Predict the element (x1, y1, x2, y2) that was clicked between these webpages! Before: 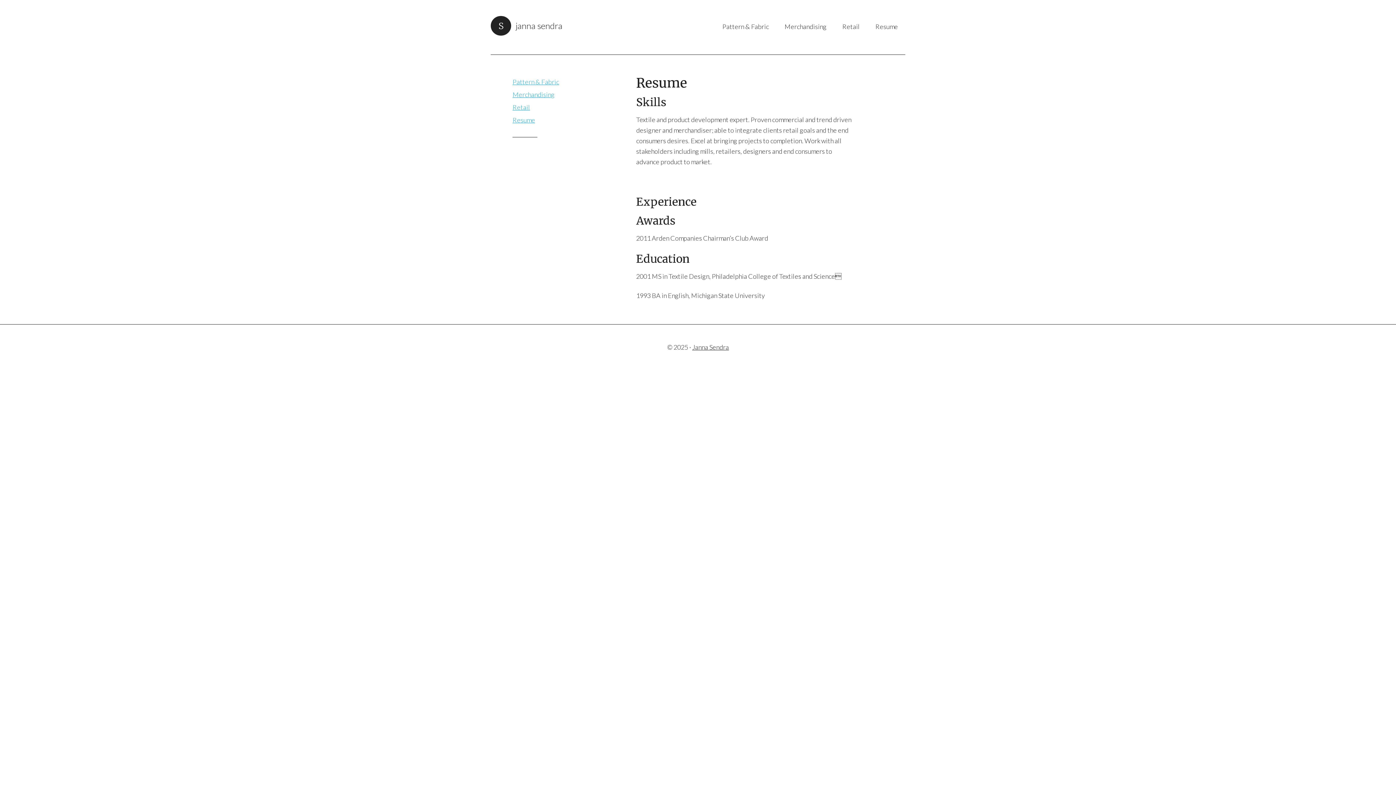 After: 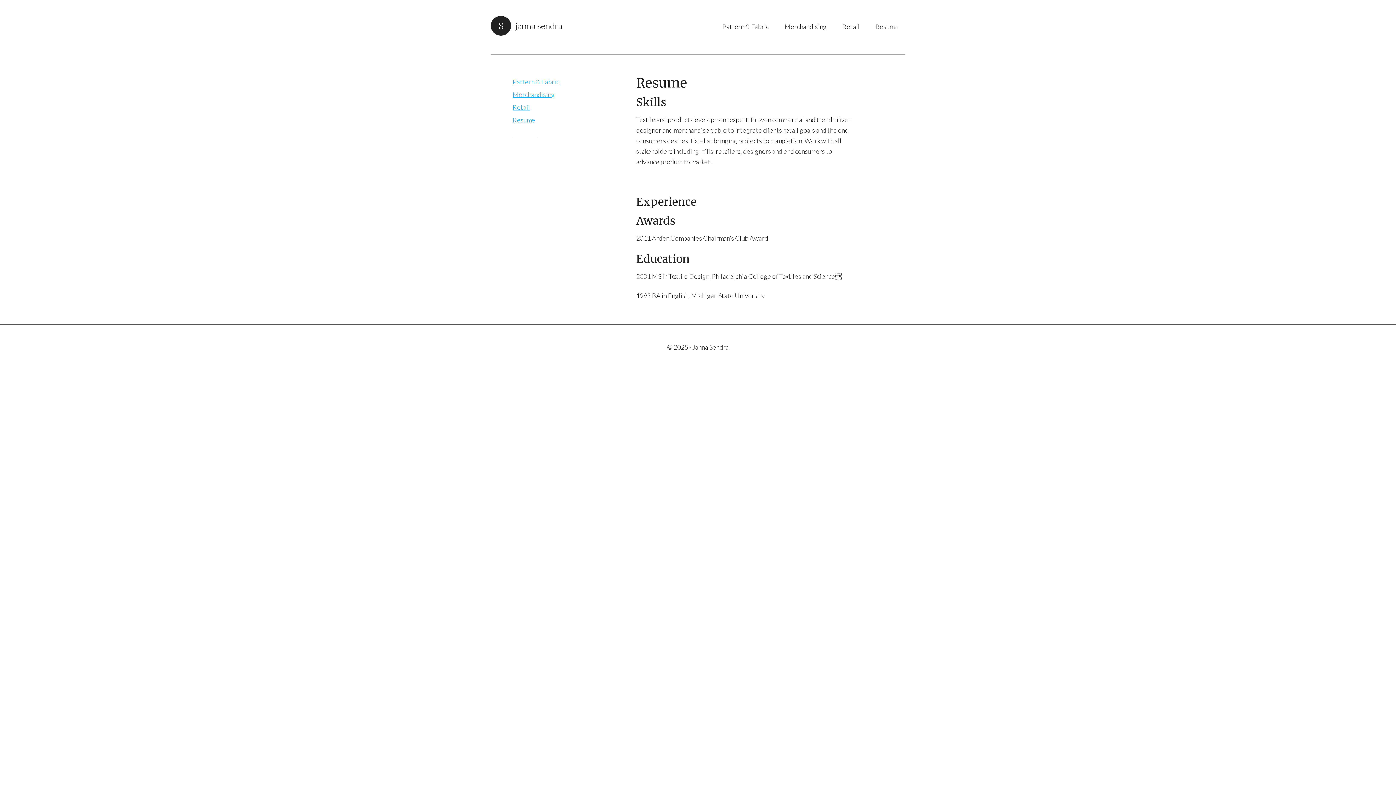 Action: bbox: (868, 14, 905, 38) label: Resume